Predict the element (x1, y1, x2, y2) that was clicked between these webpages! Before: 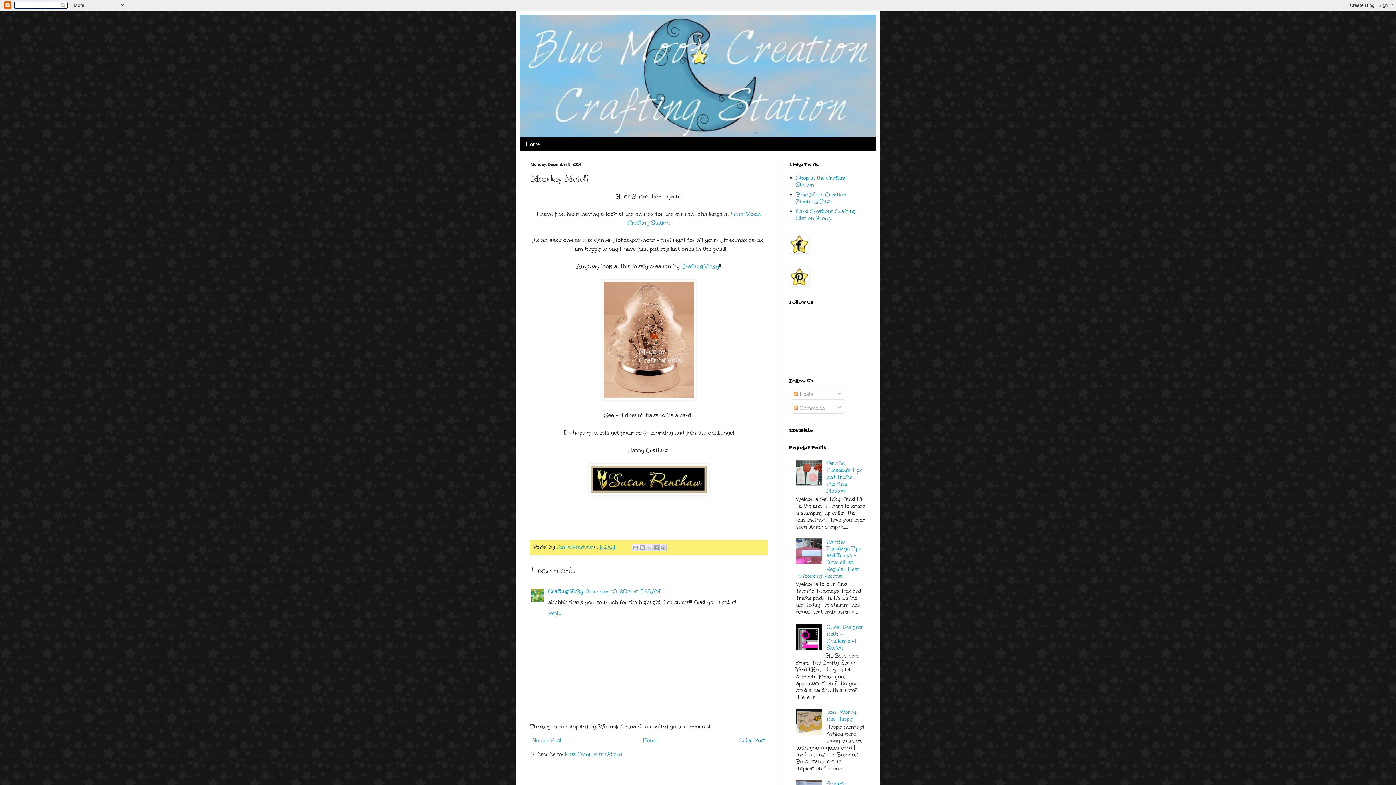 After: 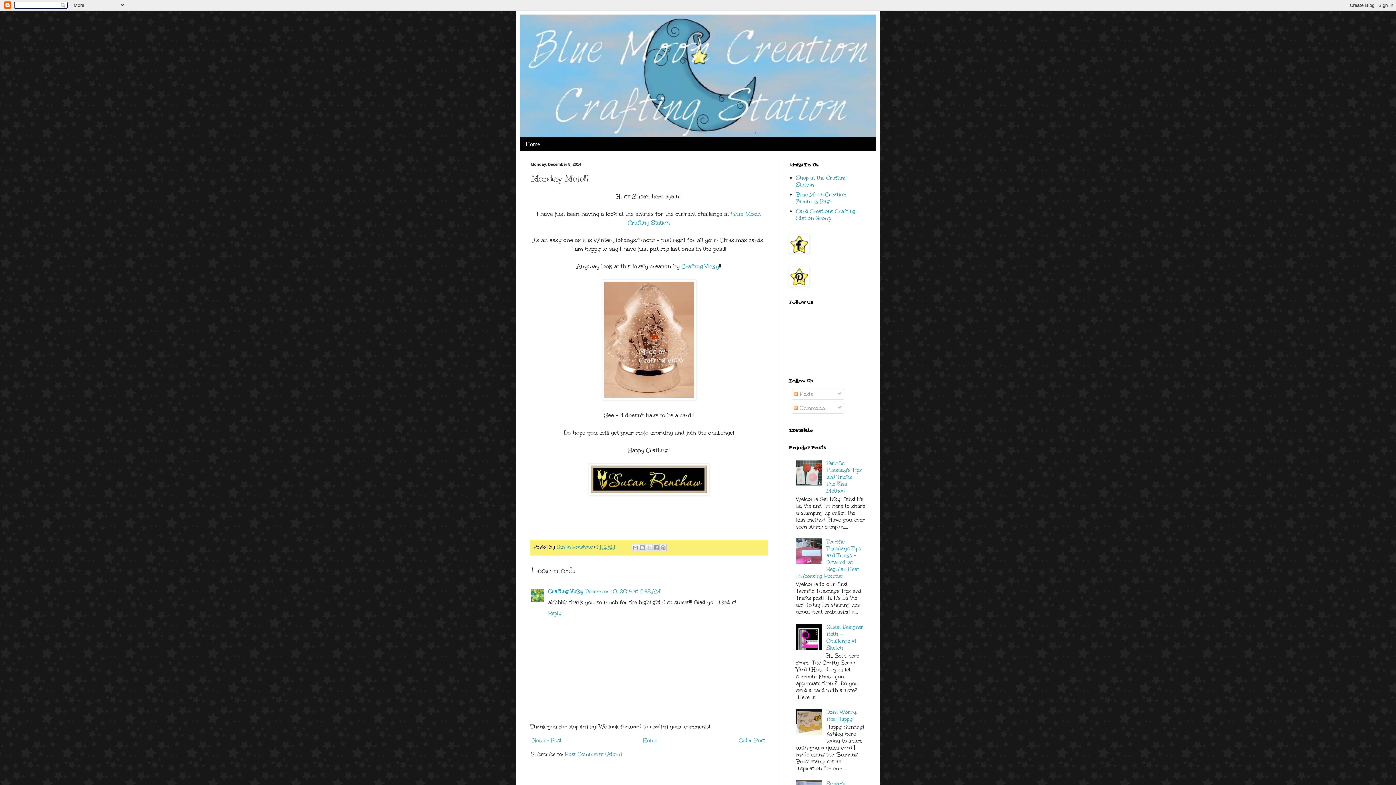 Action: bbox: (599, 543, 615, 550) label: 1:12 AM